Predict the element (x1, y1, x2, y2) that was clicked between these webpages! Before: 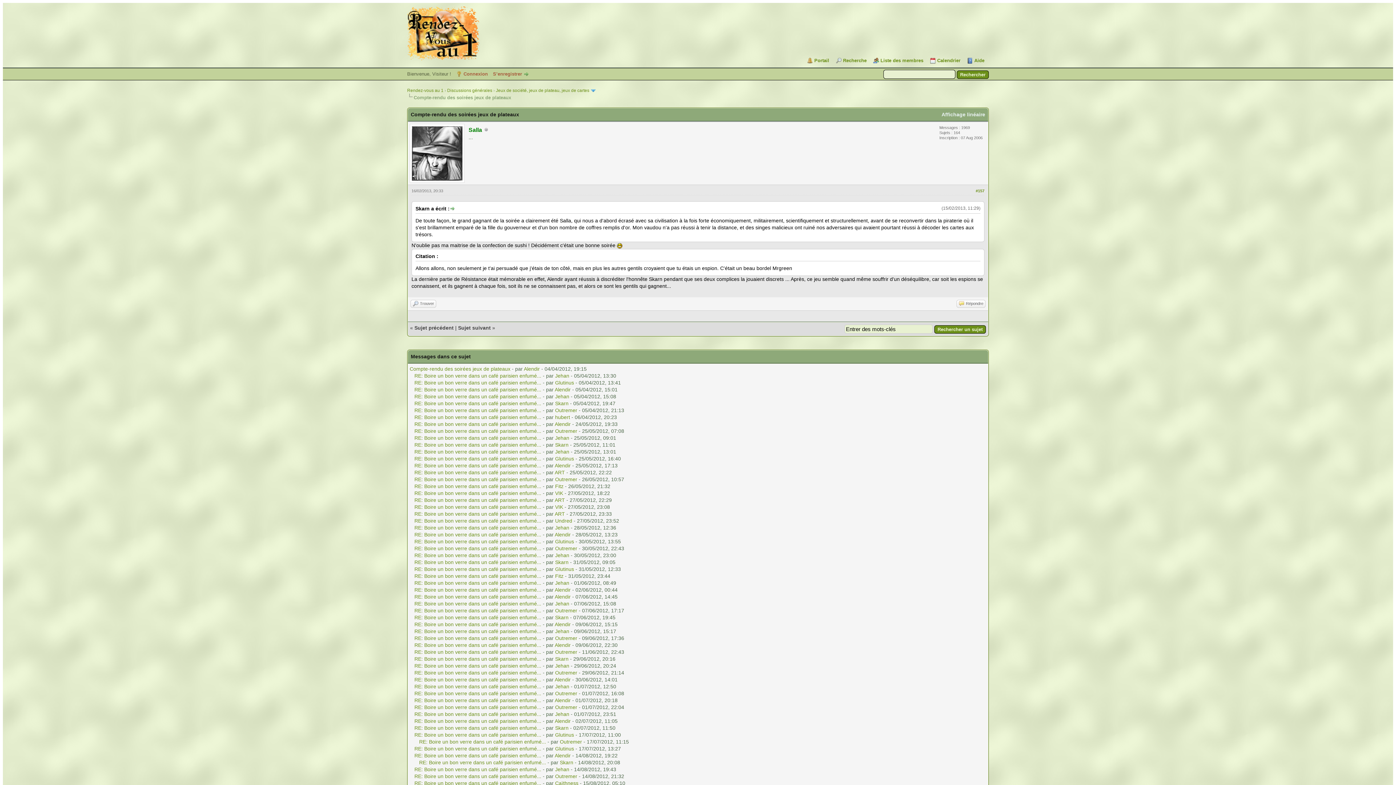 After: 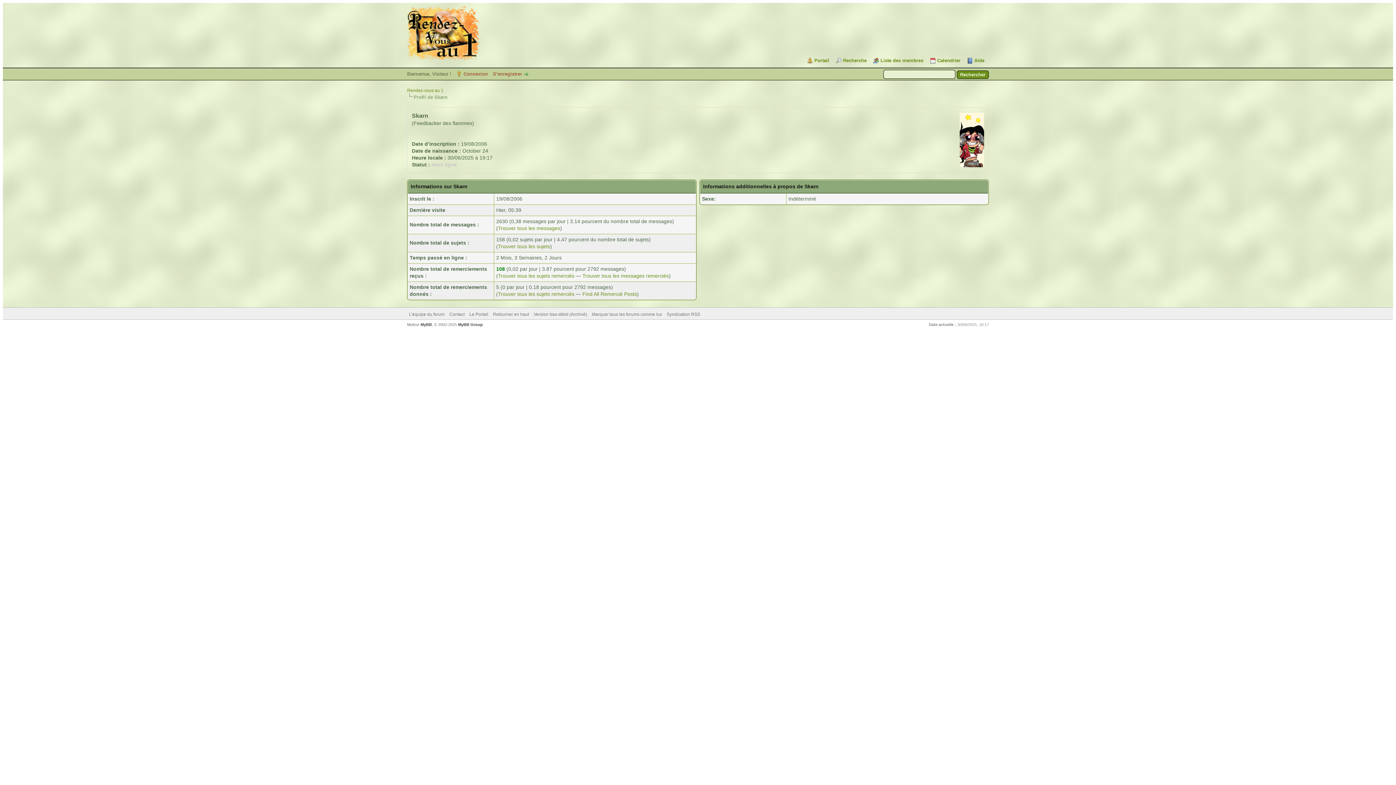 Action: label: Skarn bbox: (555, 725, 568, 731)